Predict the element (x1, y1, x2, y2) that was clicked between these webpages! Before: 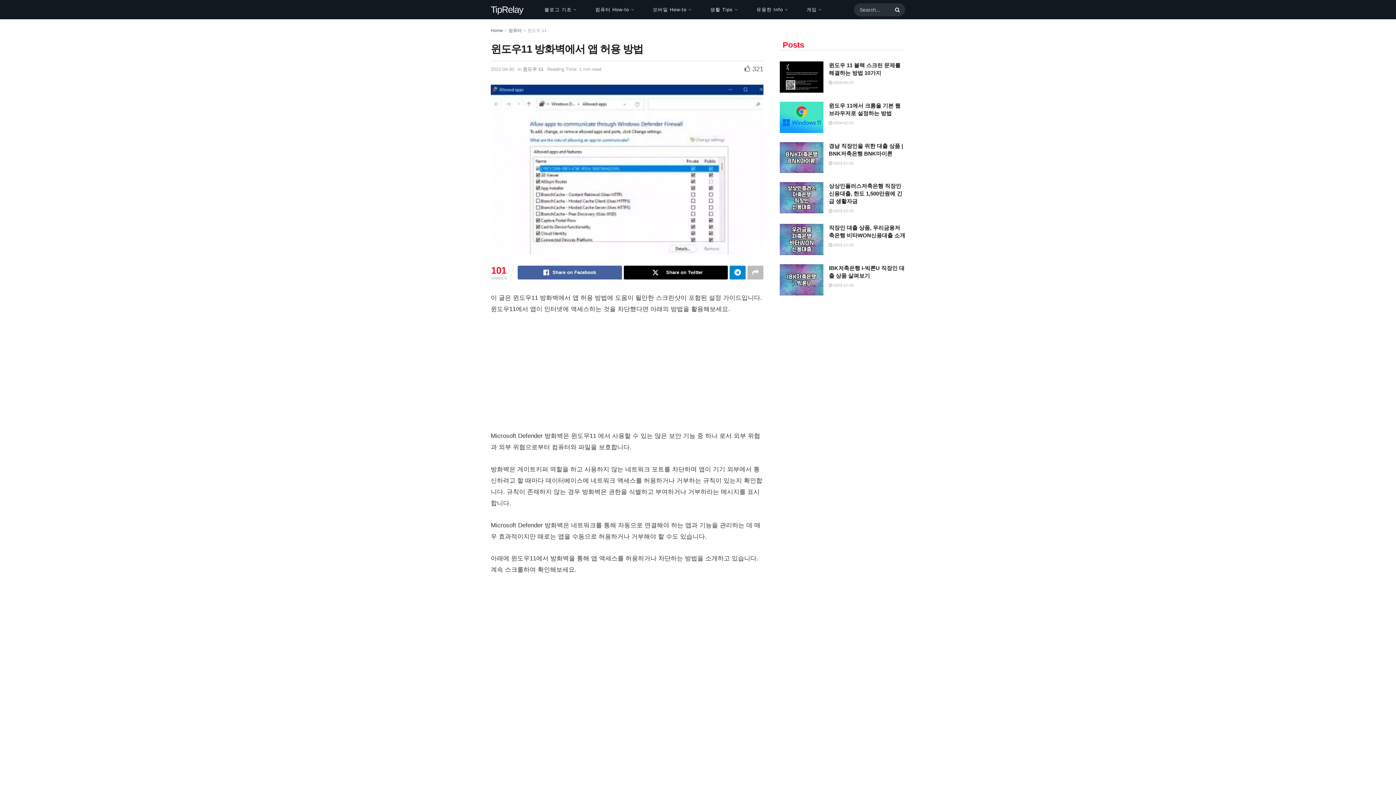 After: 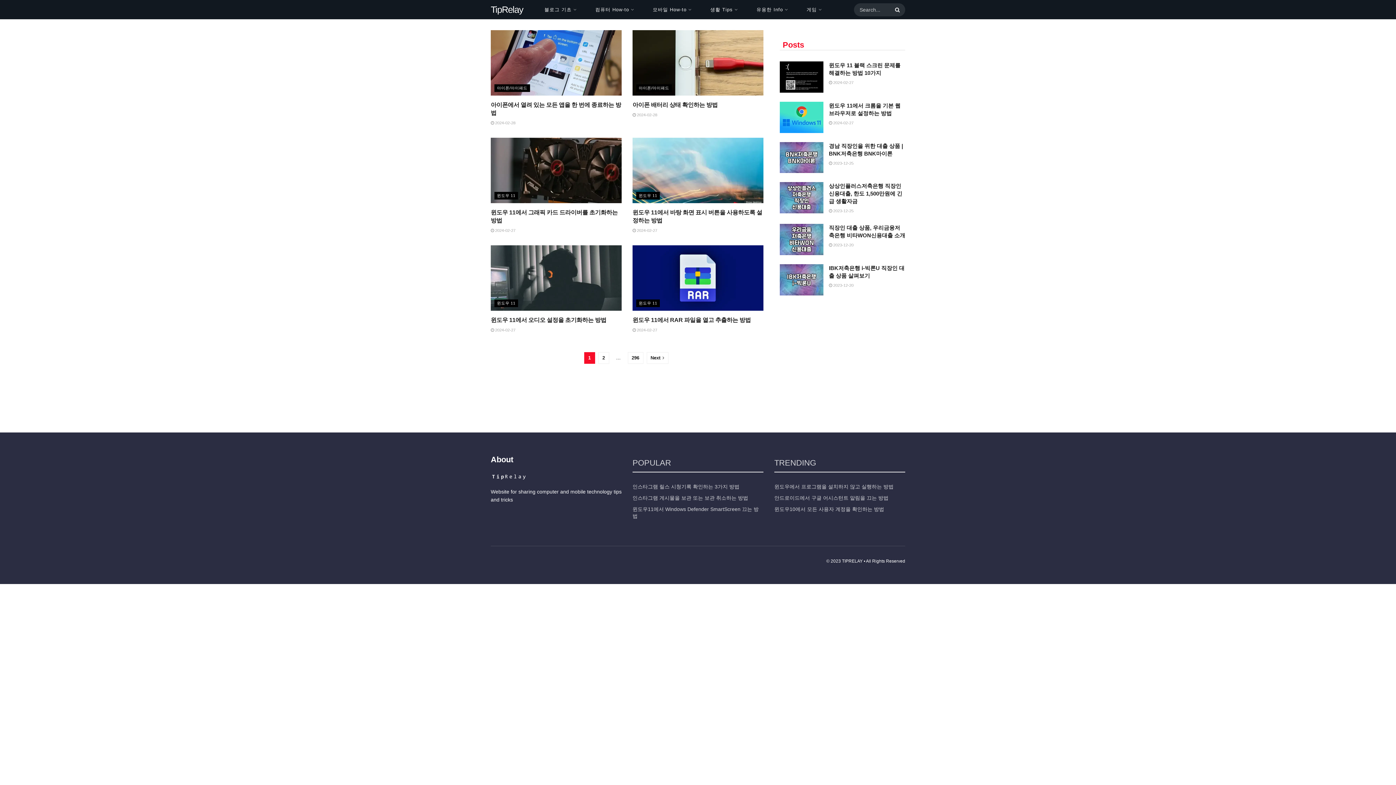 Action: label: TipRelay bbox: (490, 5, 523, 14)